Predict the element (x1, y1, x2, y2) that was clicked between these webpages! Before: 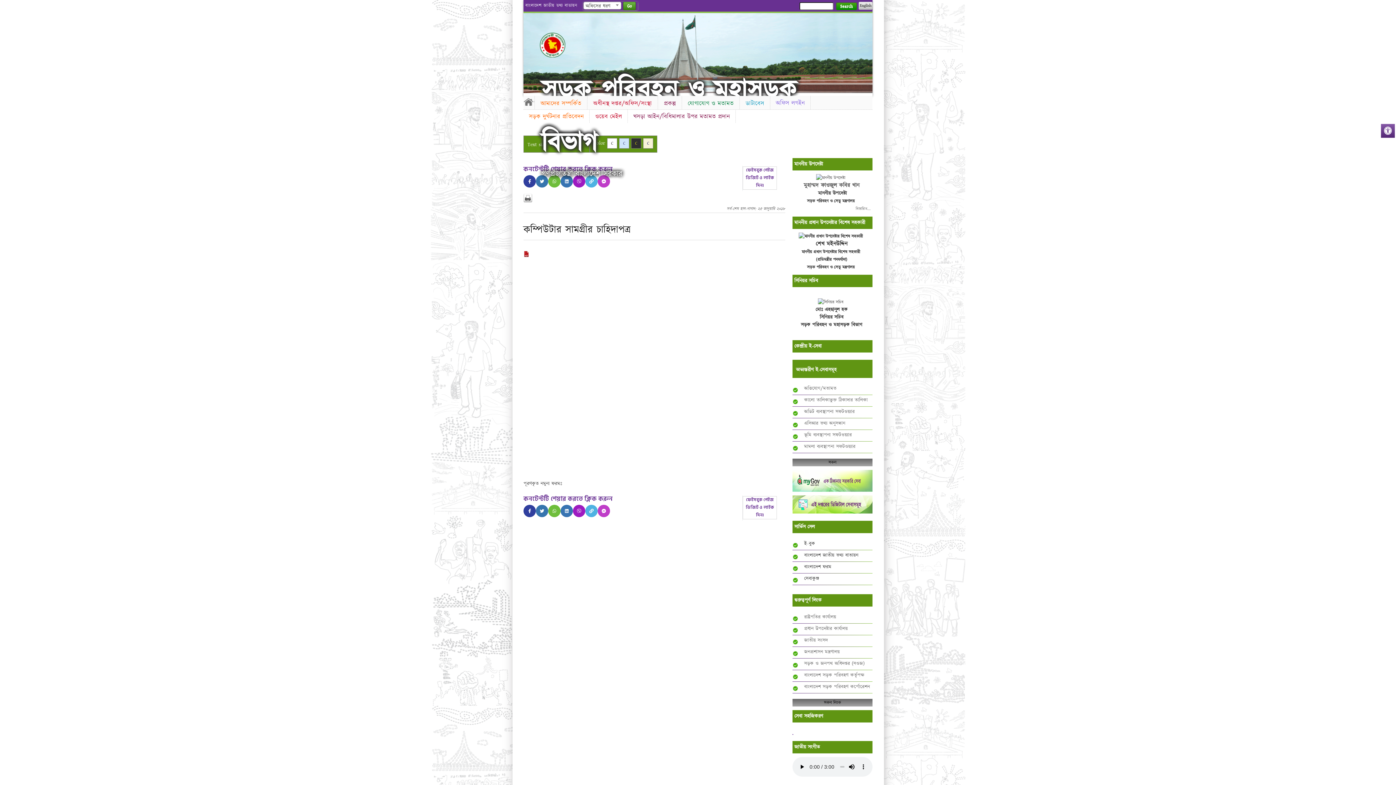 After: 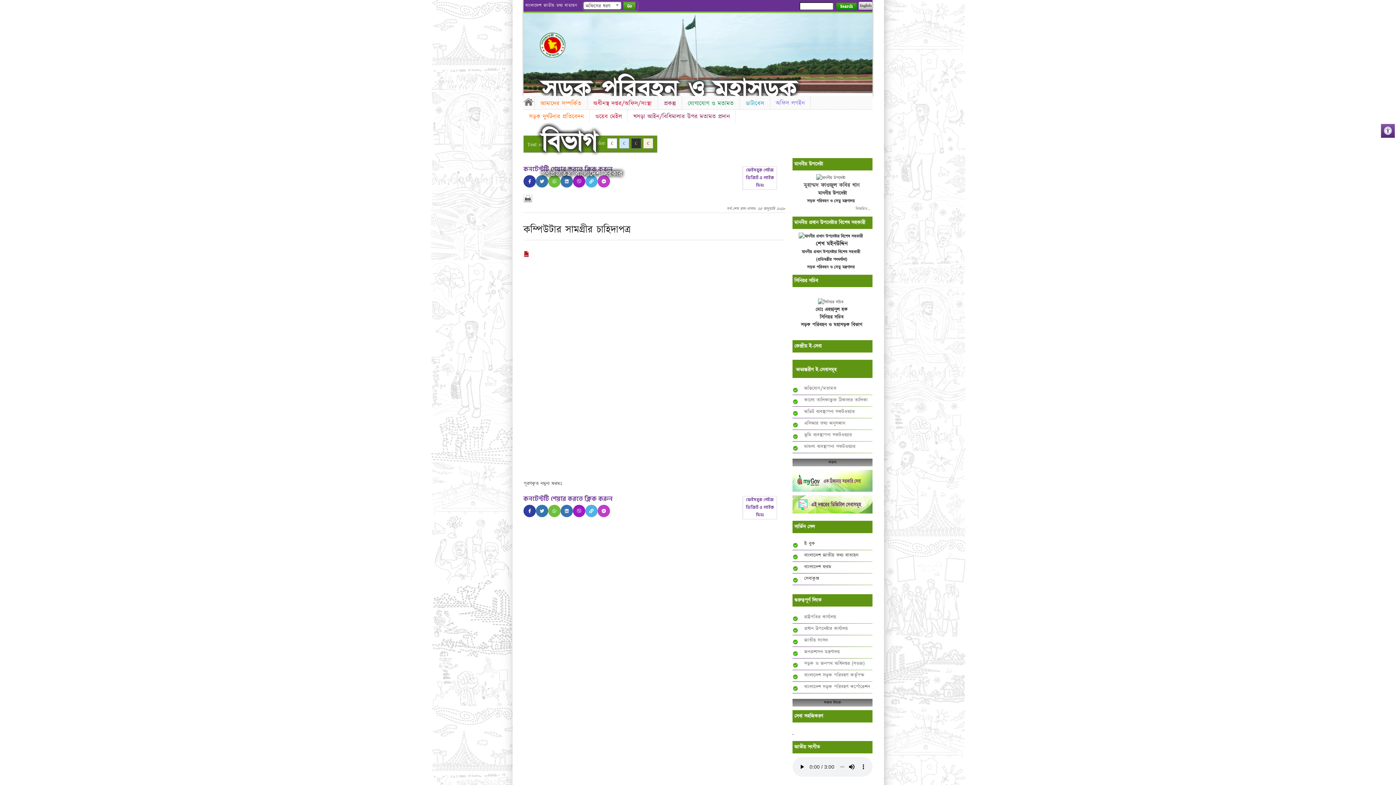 Action: label: অভ্যন্তরীণ ই-সেবাসমূহ bbox: (796, 360, 872, 380)